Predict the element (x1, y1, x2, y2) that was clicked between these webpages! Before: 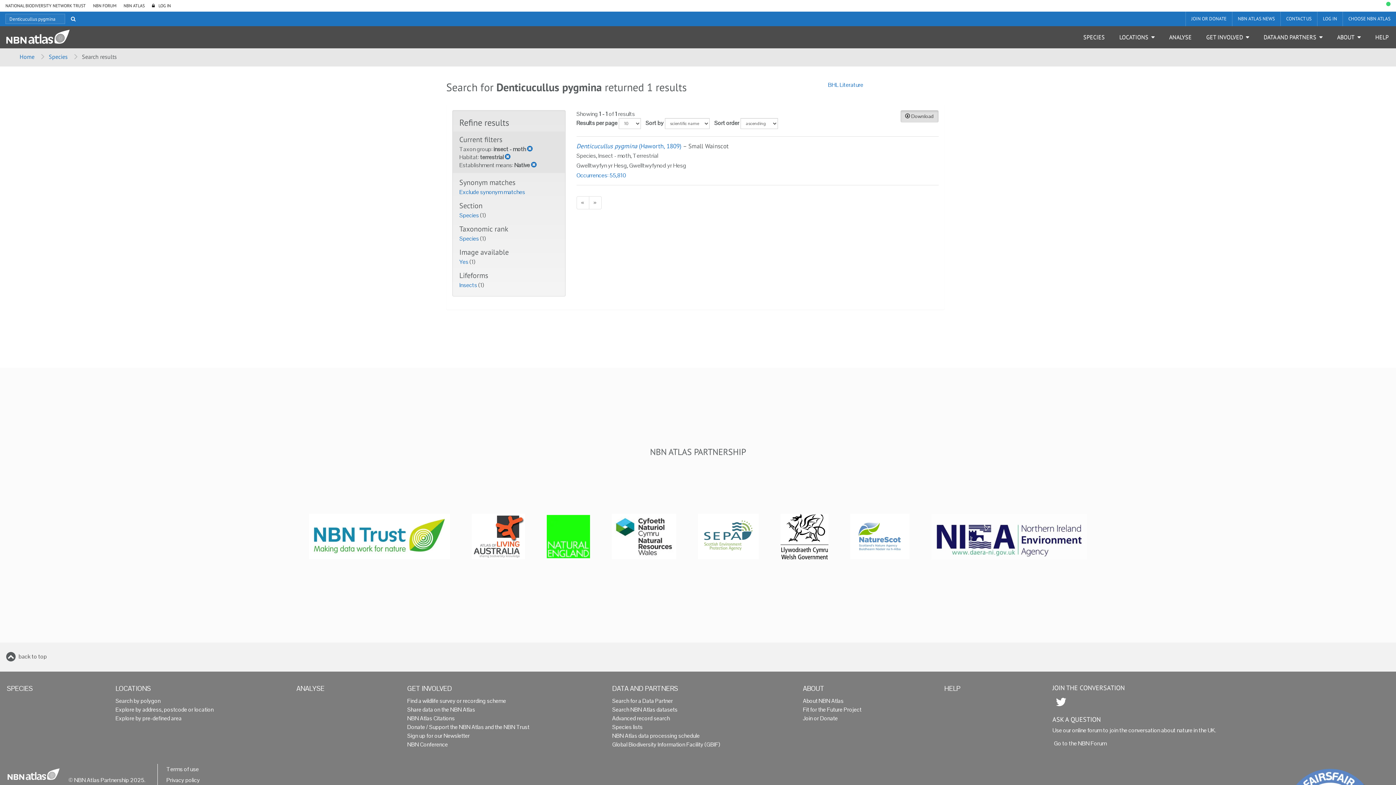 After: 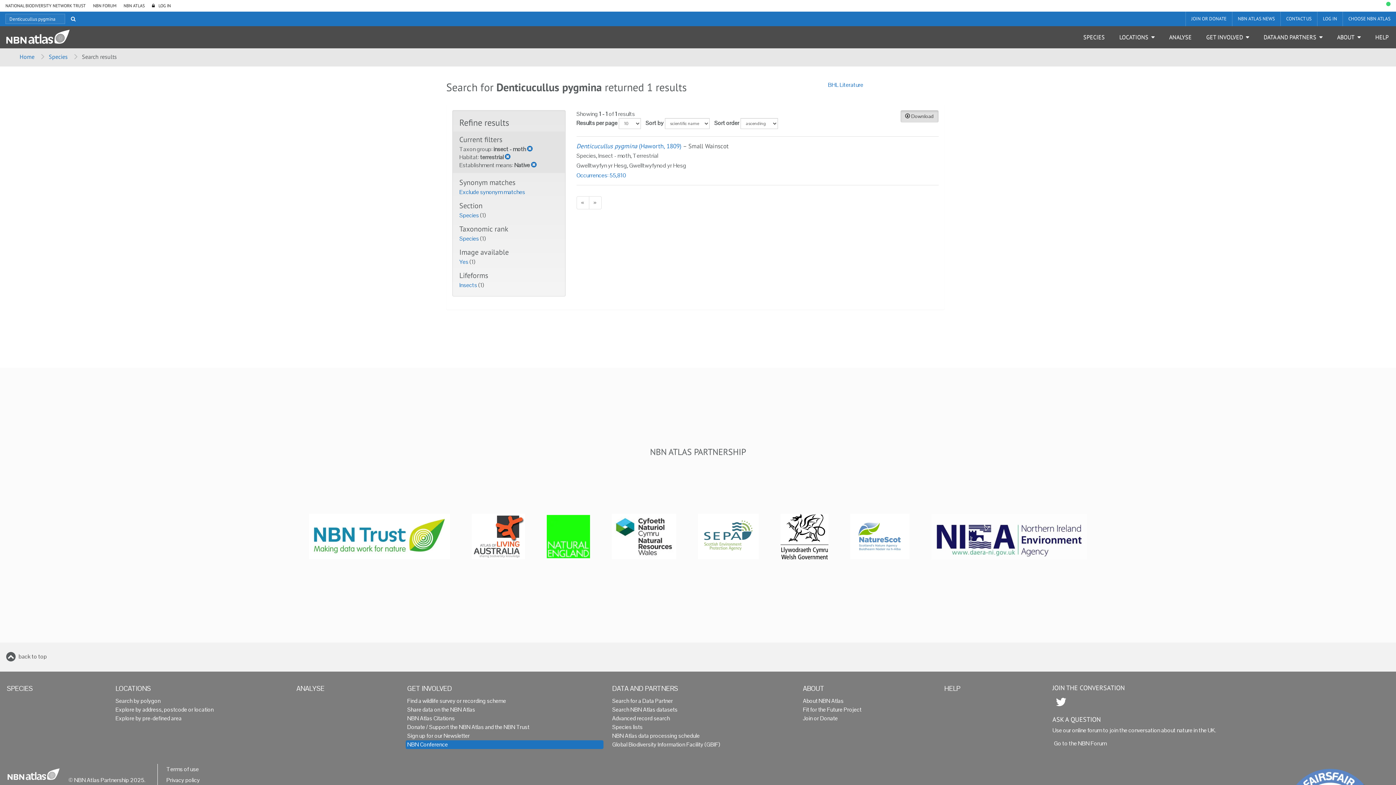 Action: label: NBN Conference bbox: (405, 740, 603, 749)